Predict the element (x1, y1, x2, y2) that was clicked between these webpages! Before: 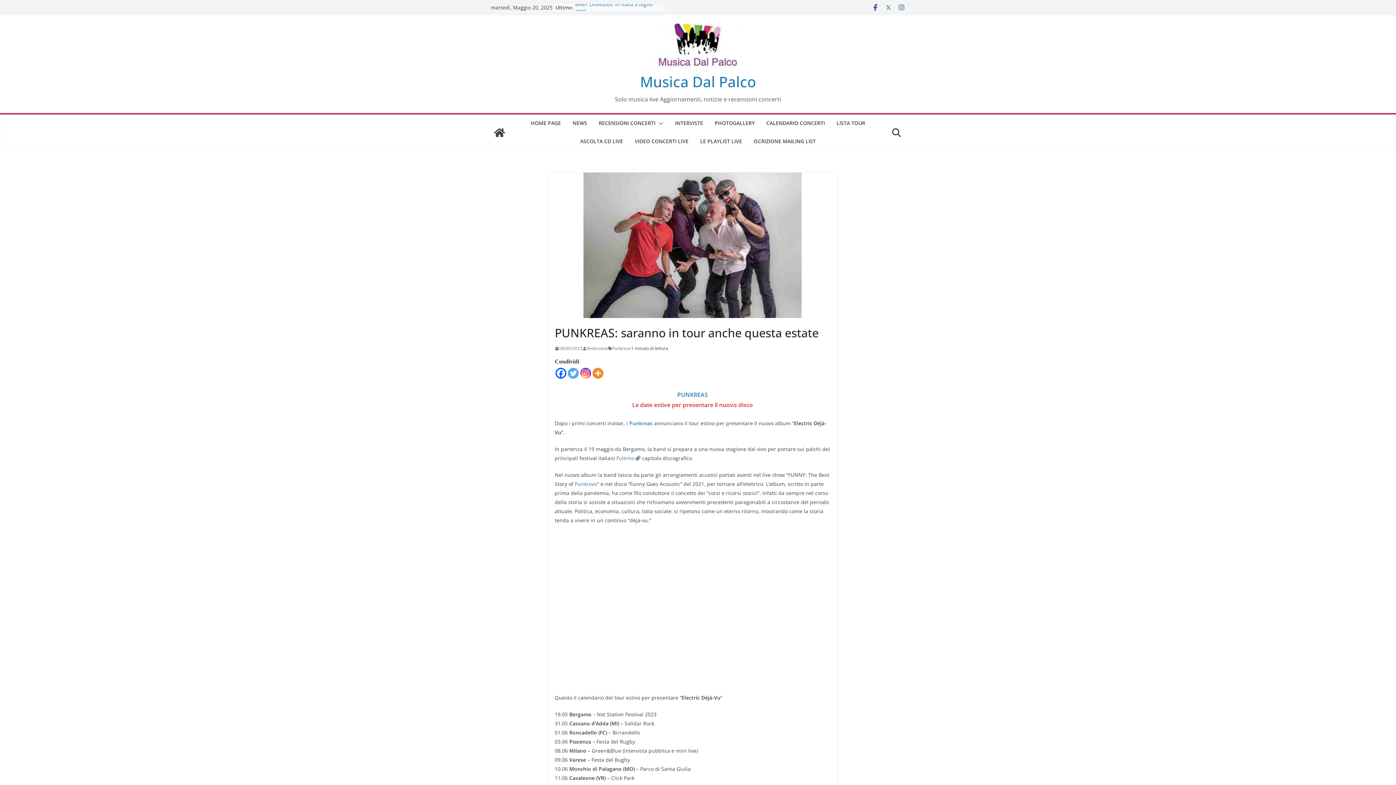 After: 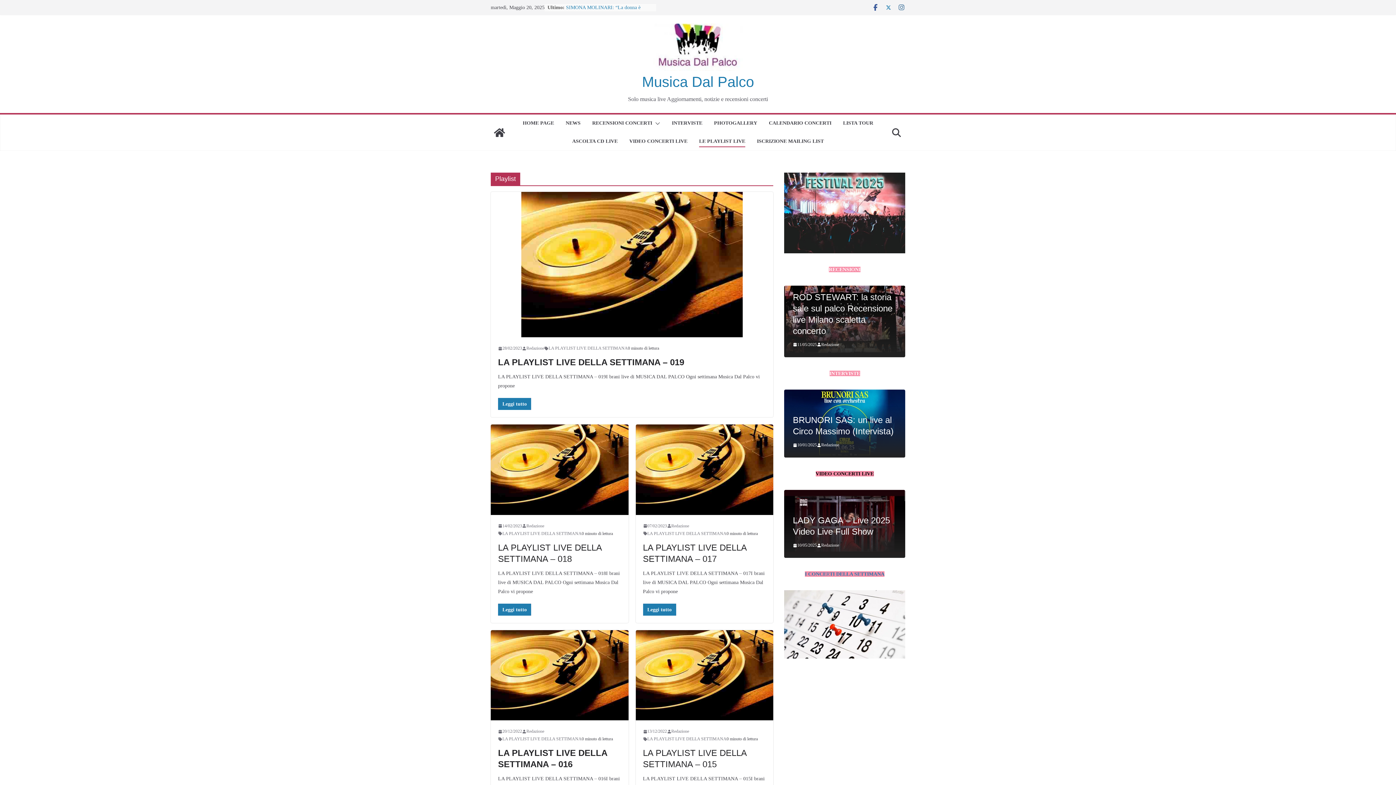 Action: bbox: (700, 136, 742, 147) label: LE PLAYLIST LIVE